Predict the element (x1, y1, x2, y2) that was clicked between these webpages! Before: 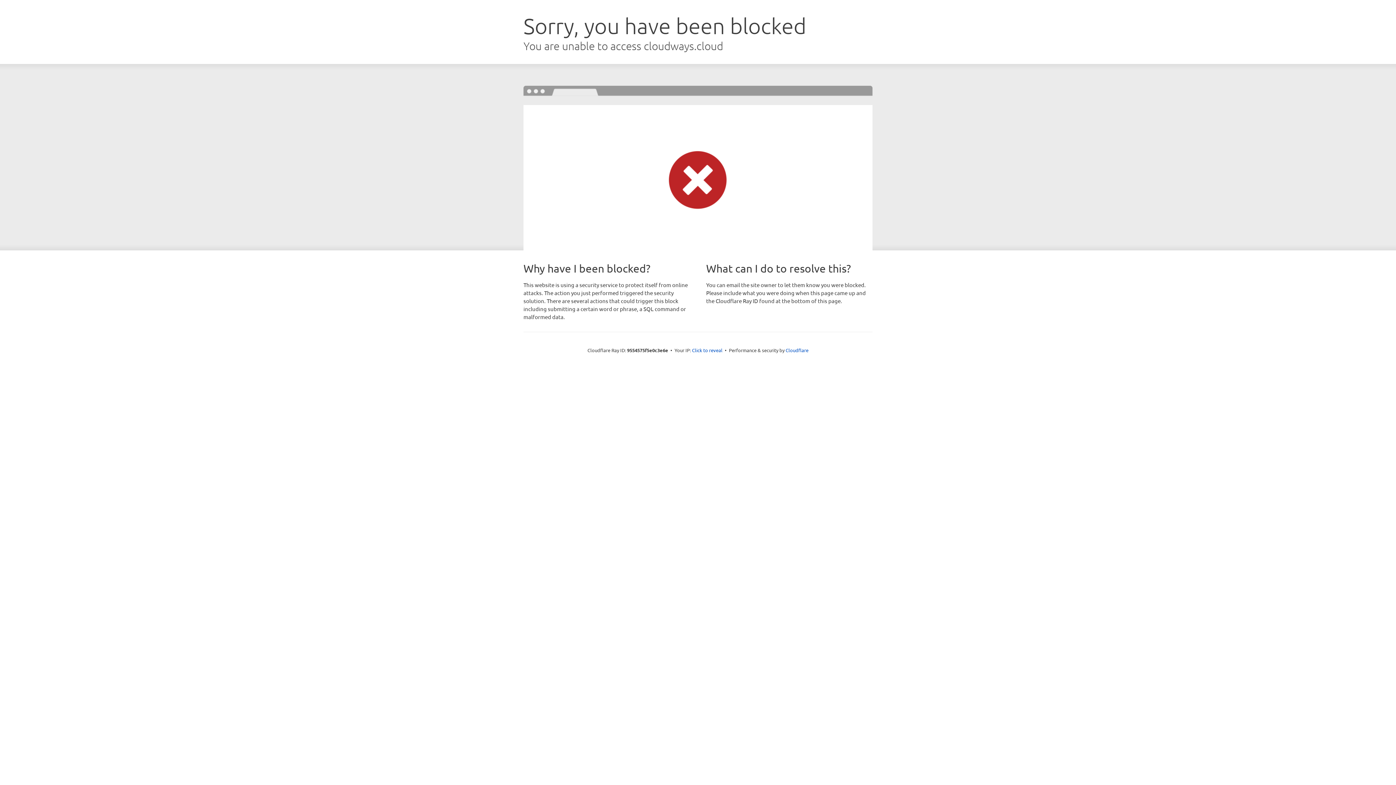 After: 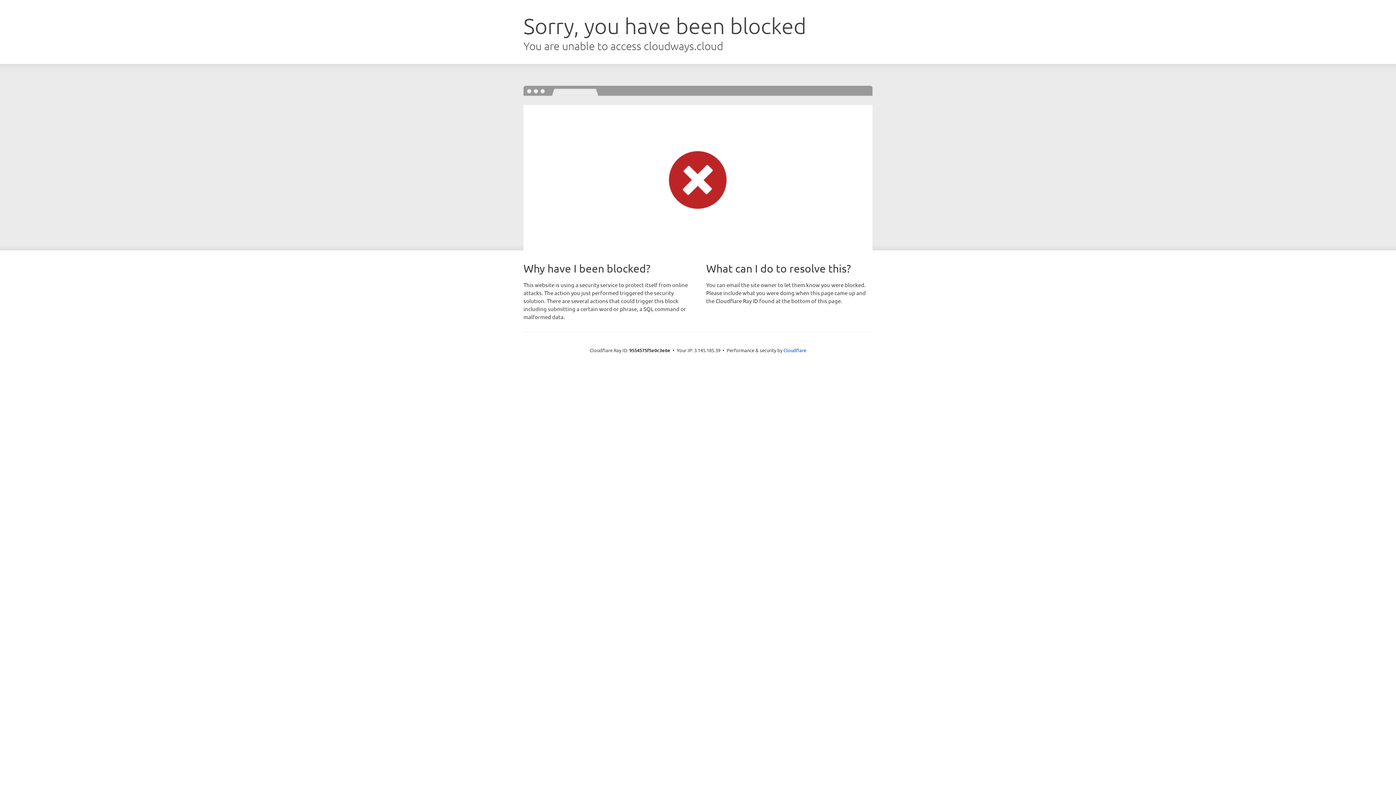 Action: bbox: (692, 346, 722, 353) label: Click to reveal